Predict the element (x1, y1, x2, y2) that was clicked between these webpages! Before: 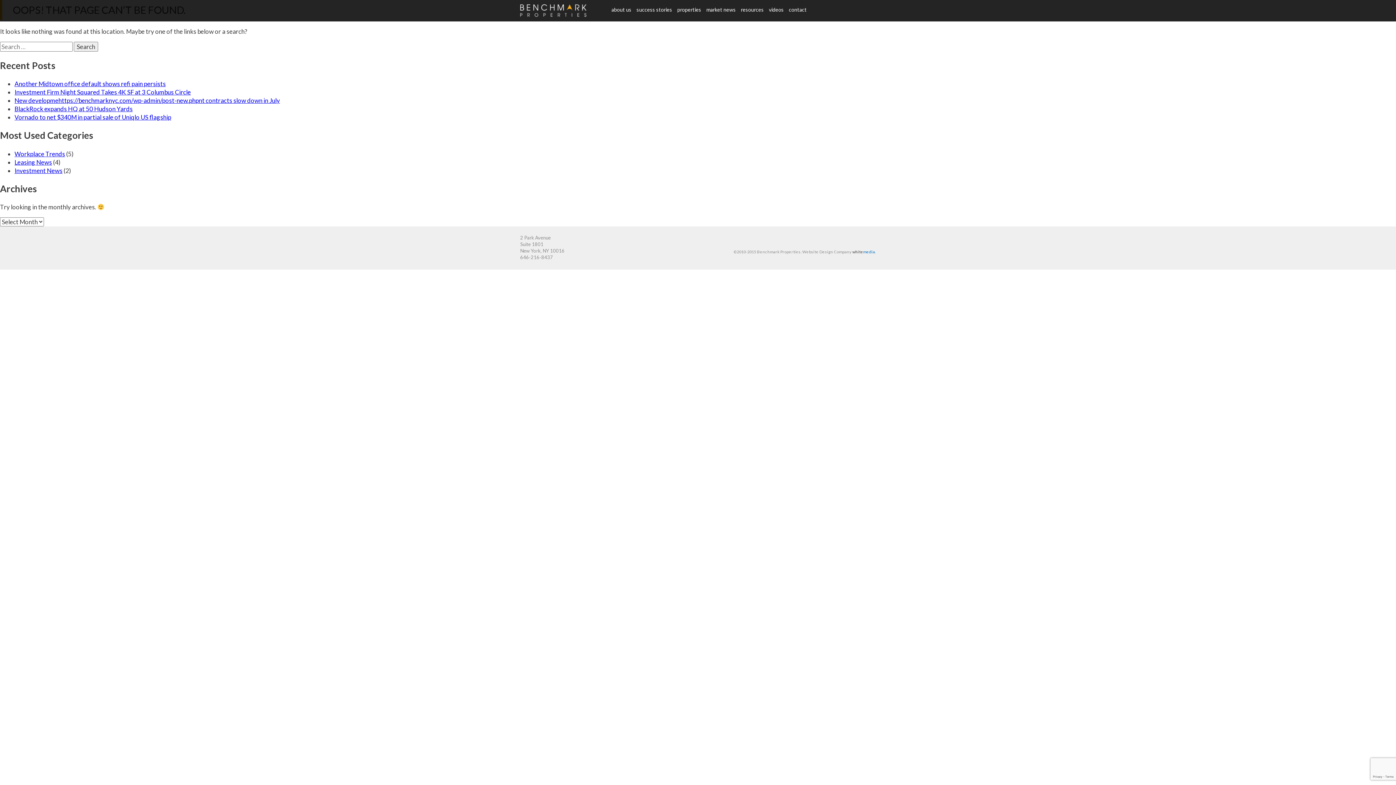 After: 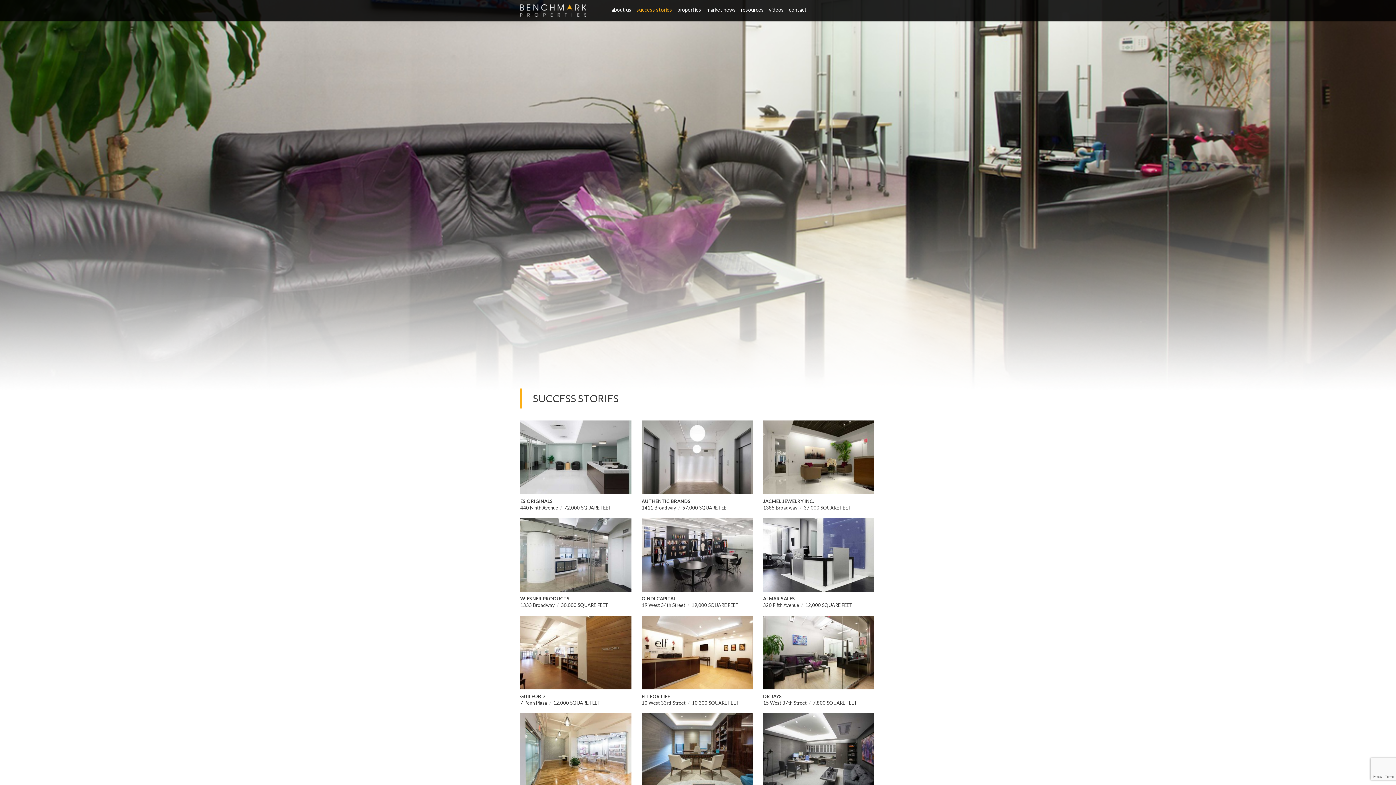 Action: label: success stories bbox: (634, 6, 674, 12)